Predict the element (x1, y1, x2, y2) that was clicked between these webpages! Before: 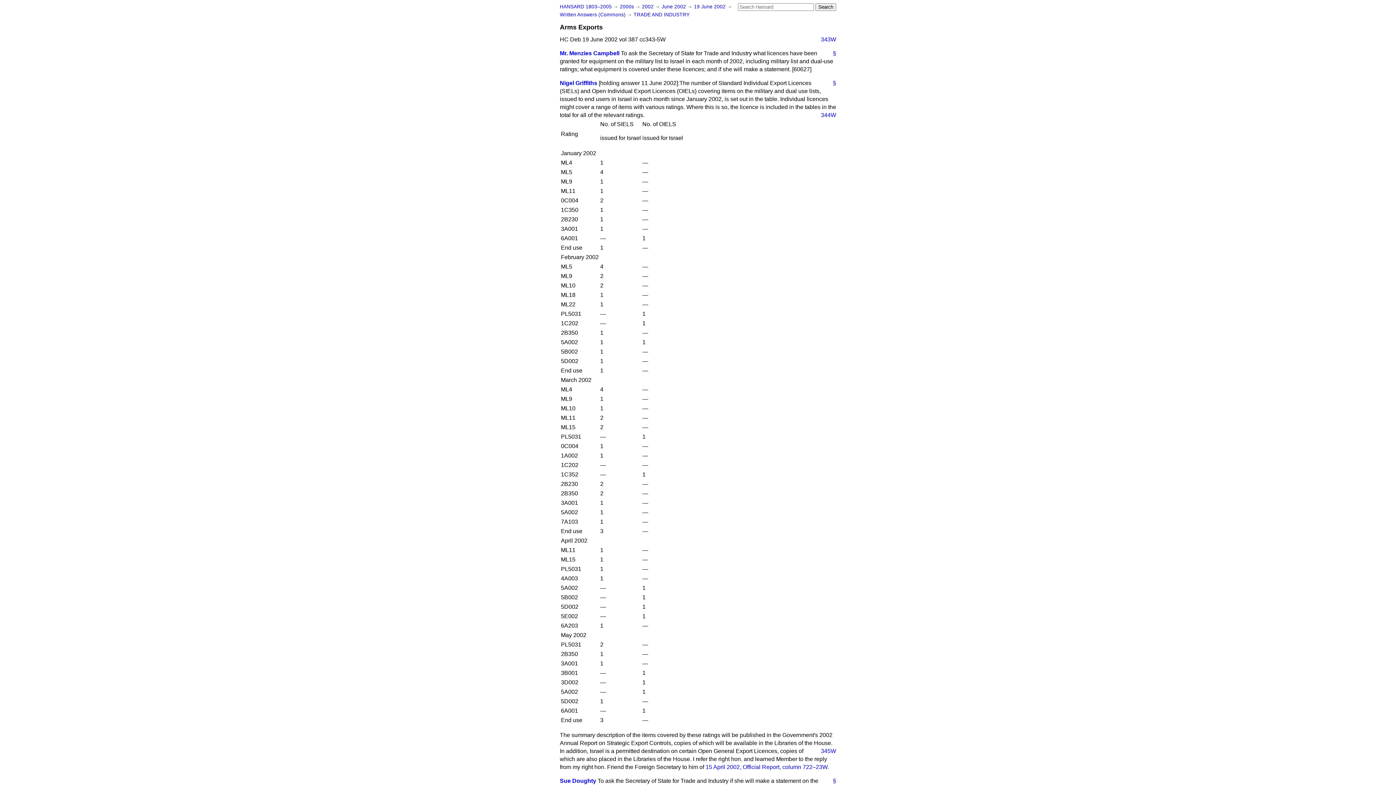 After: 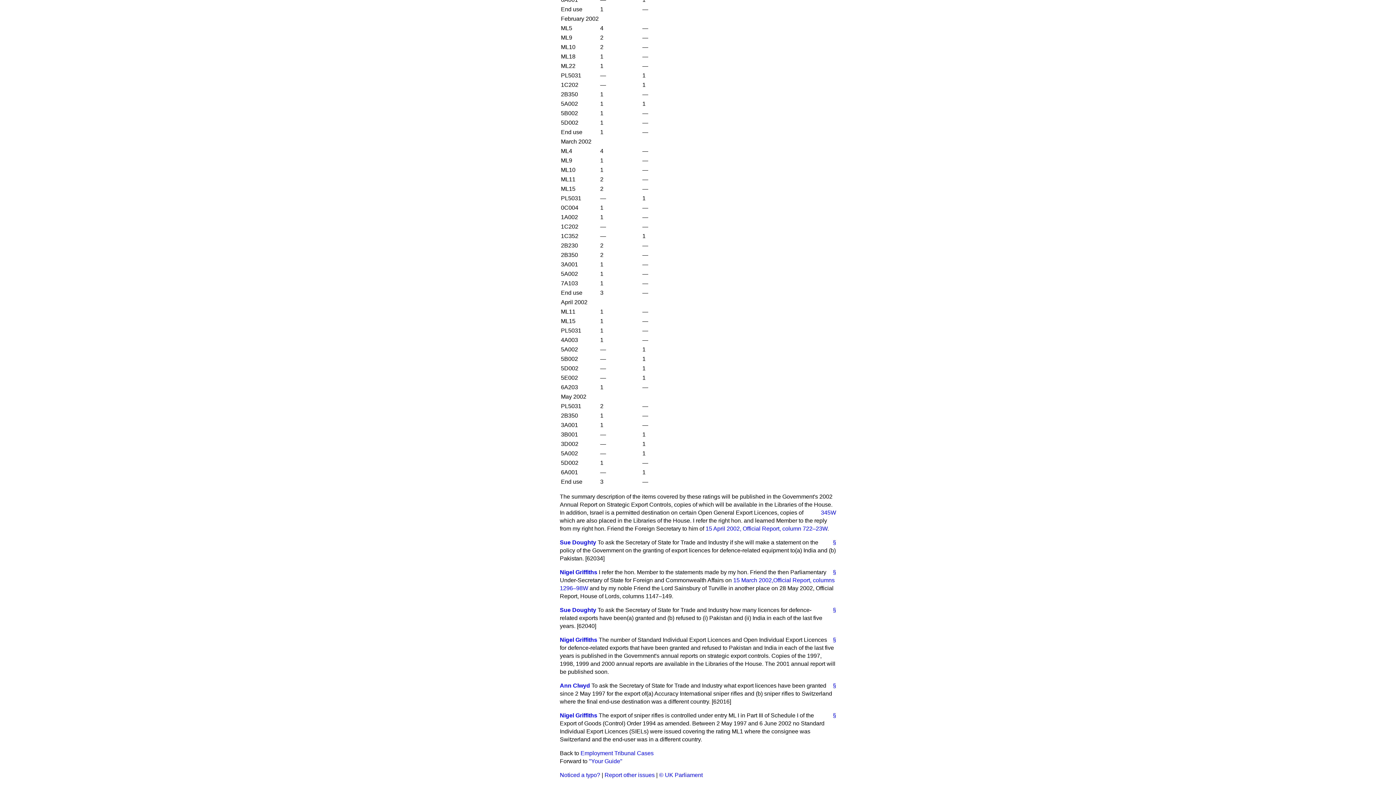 Action: label: 345W bbox: (815, 747, 836, 755)